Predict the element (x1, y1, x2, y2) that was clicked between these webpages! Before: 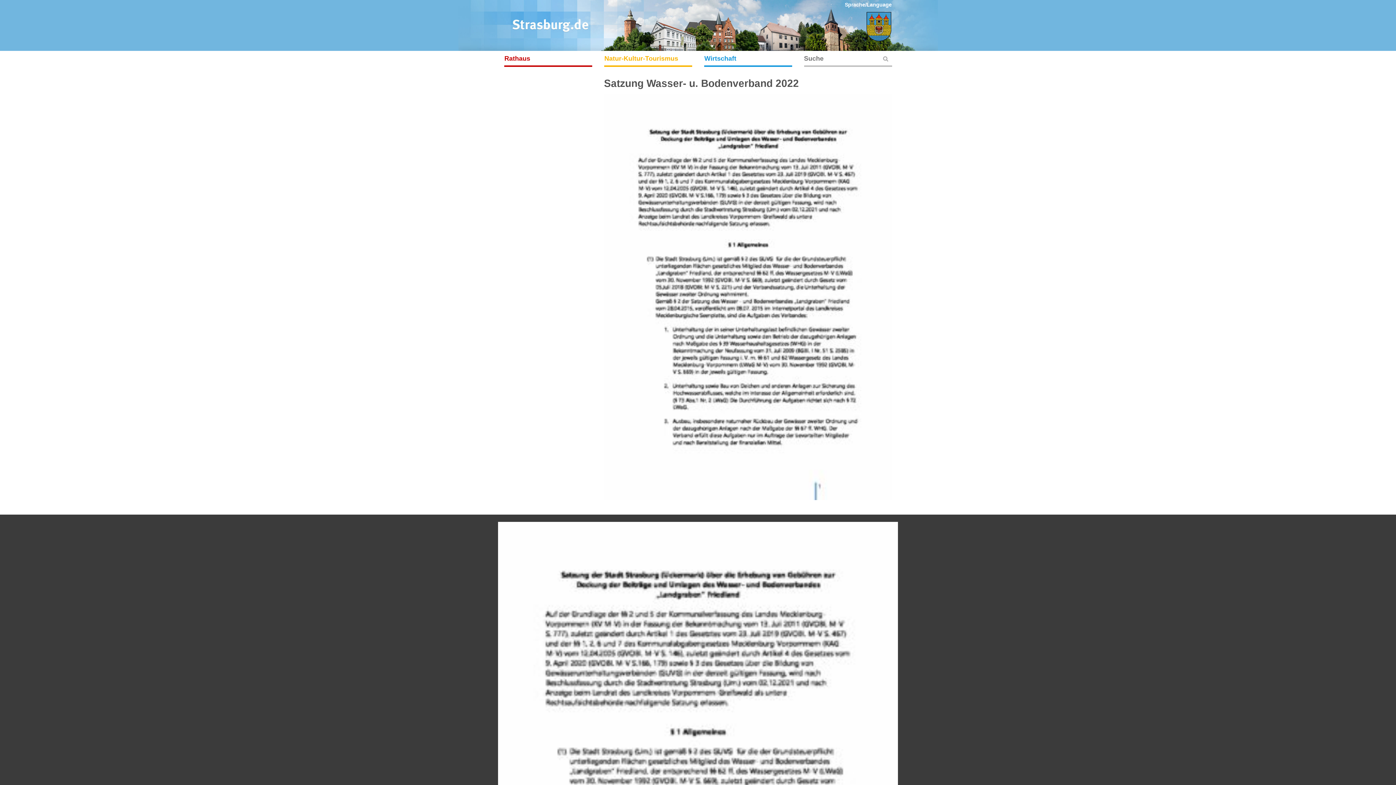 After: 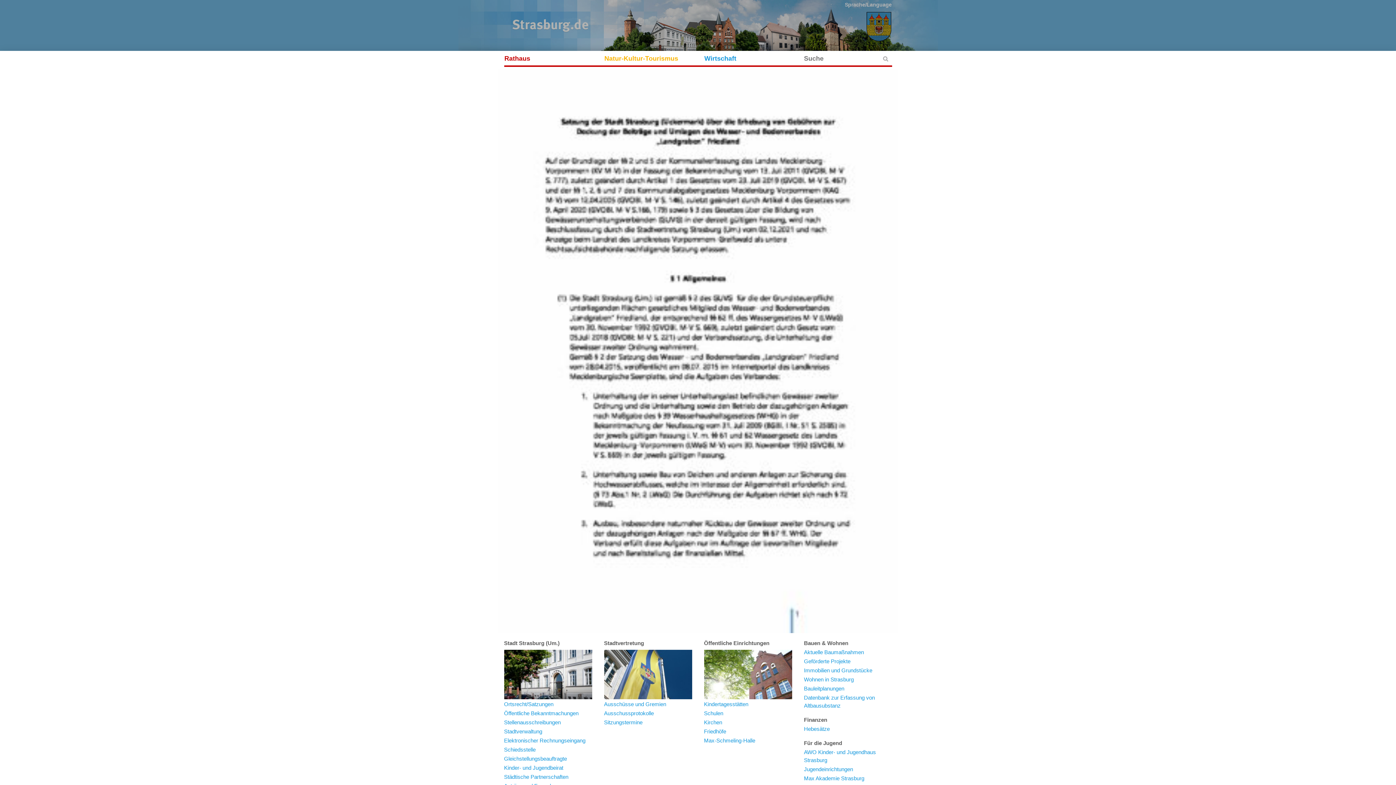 Action: bbox: (504, 50, 592, 65) label: Rathaus